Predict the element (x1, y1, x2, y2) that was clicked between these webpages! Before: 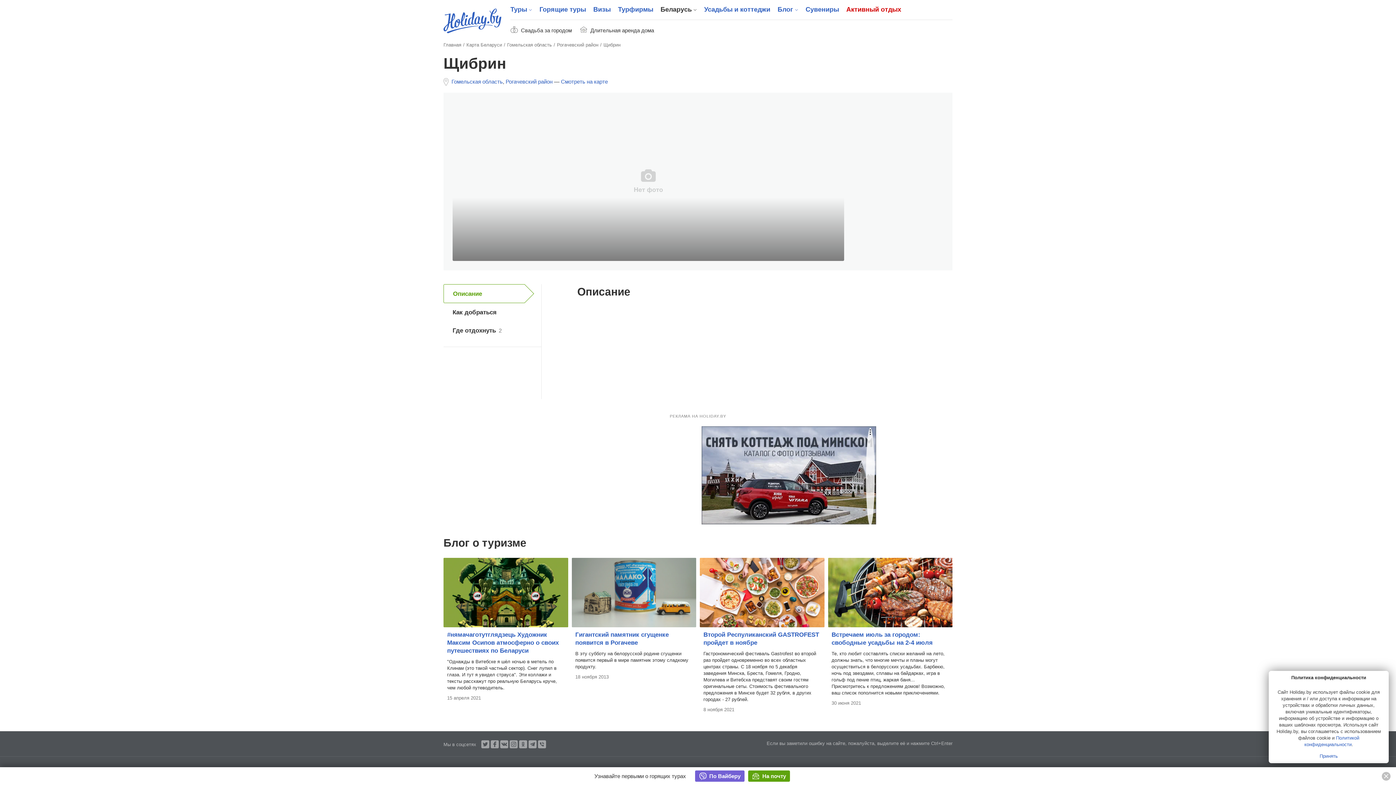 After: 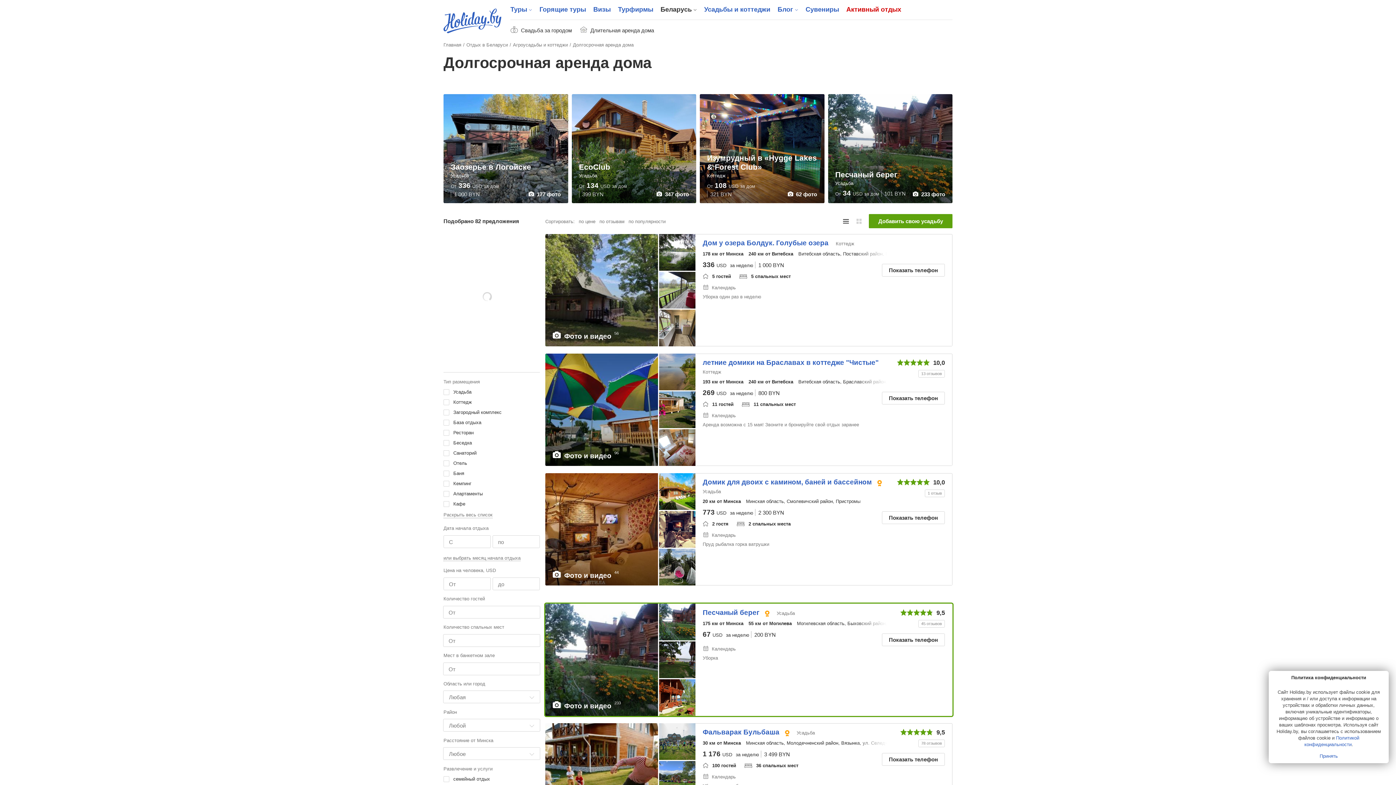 Action: bbox: (580, 26, 654, 34) label: Длительная аренда дома